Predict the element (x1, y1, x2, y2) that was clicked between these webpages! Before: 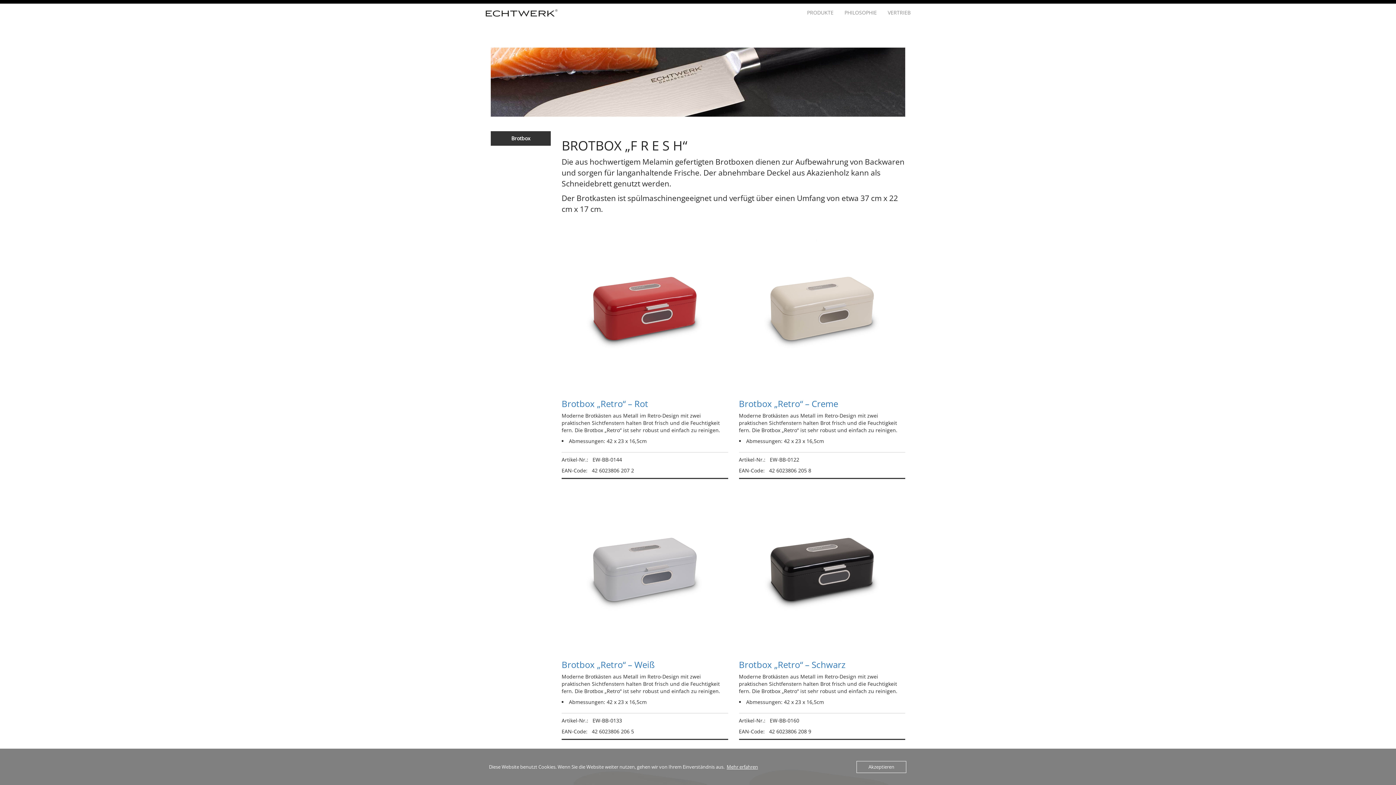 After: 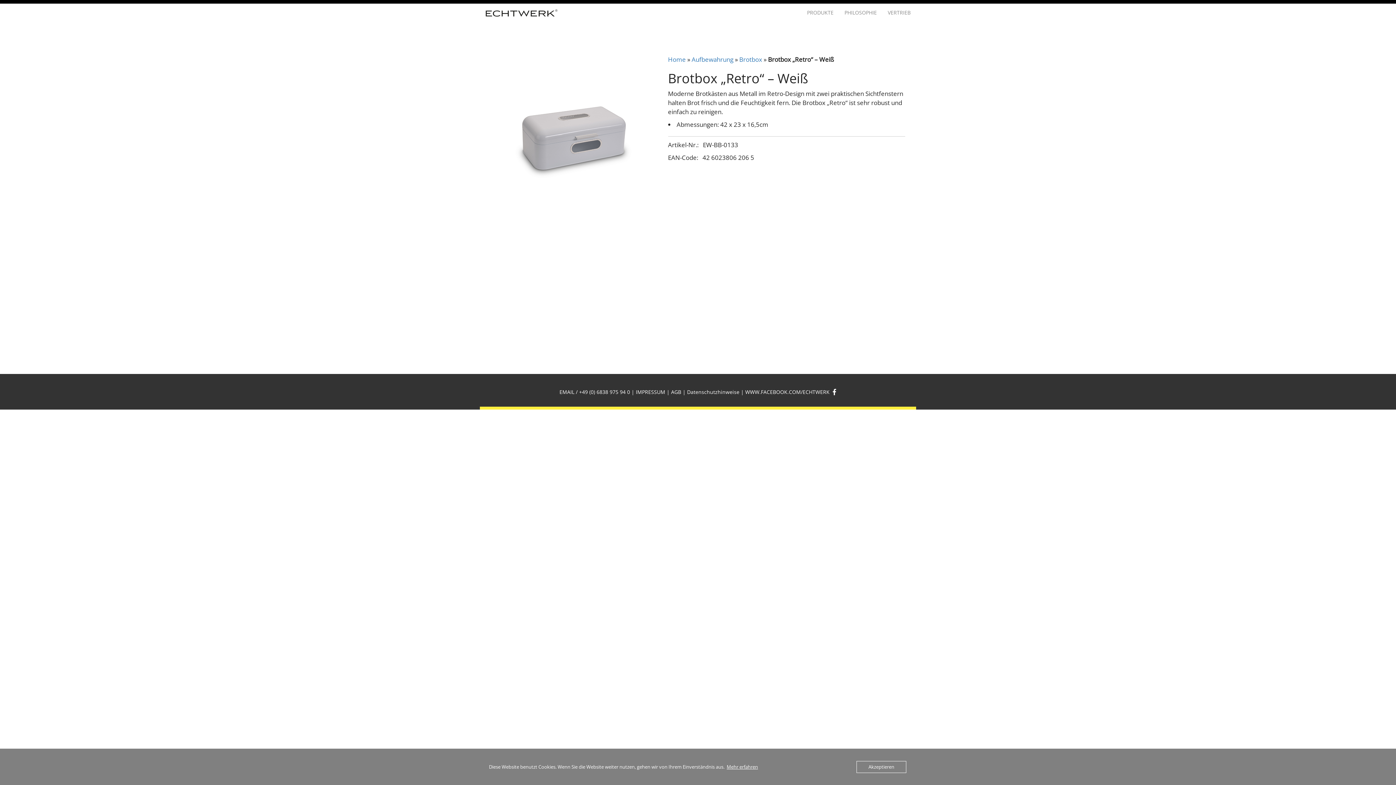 Action: bbox: (561, 486, 728, 652)